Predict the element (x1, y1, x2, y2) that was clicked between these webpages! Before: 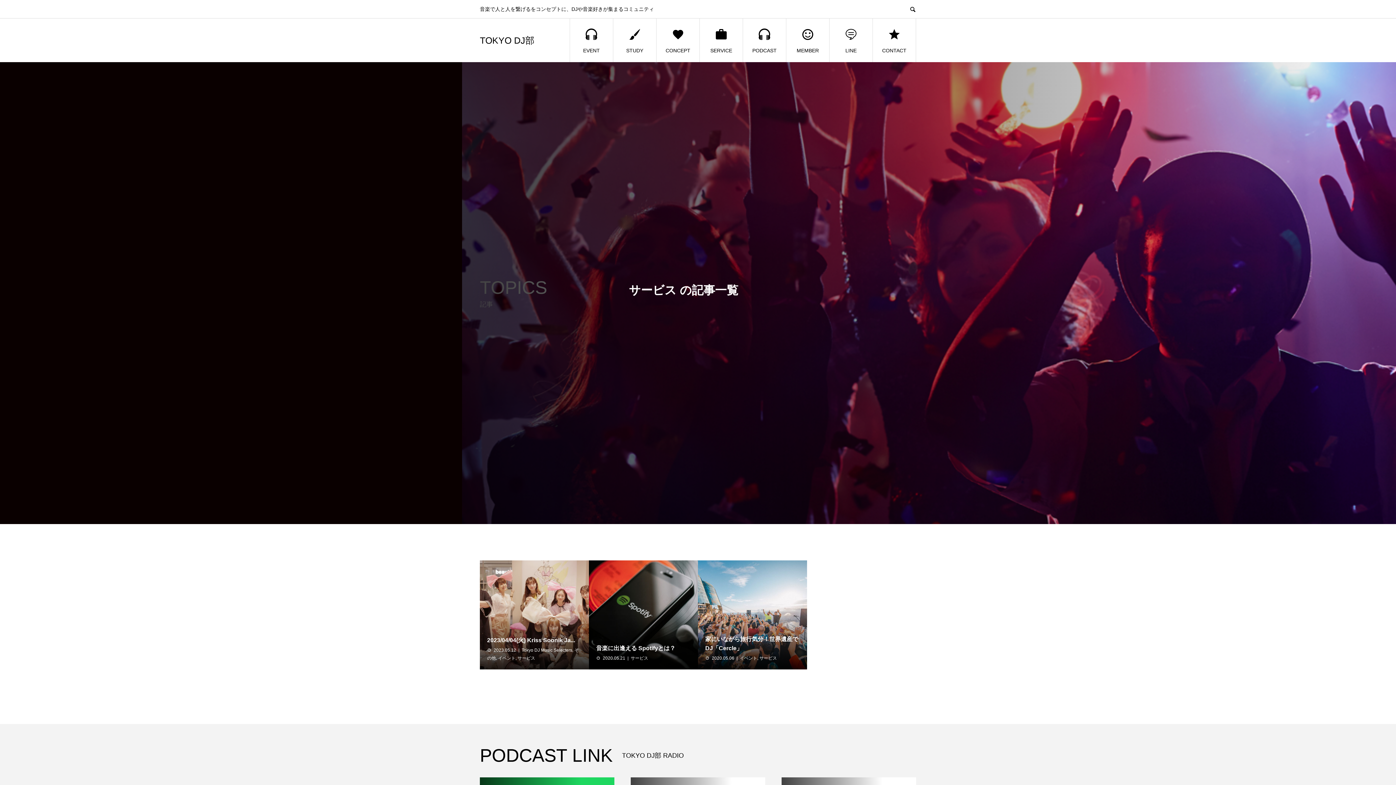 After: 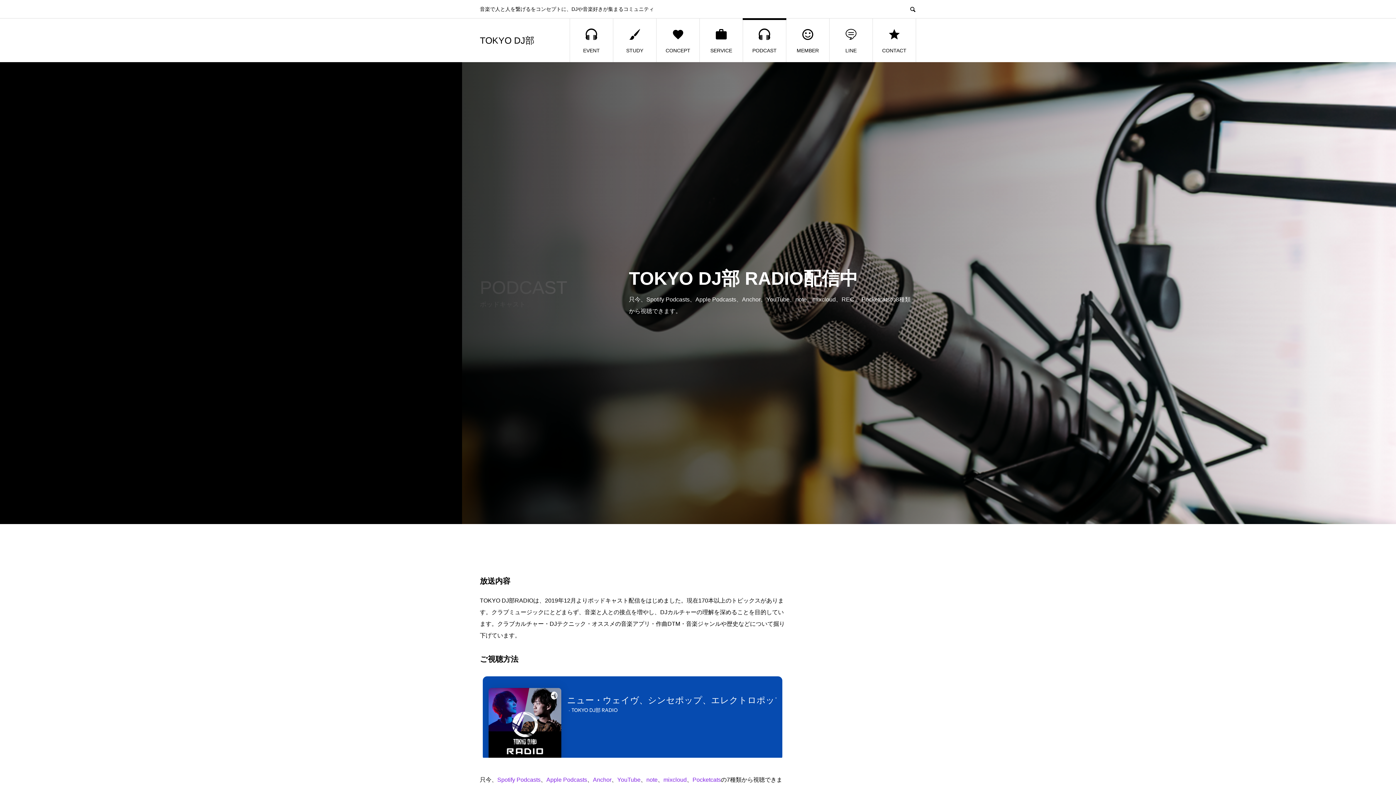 Action: bbox: (743, 18, 786, 62) label: PODCAST